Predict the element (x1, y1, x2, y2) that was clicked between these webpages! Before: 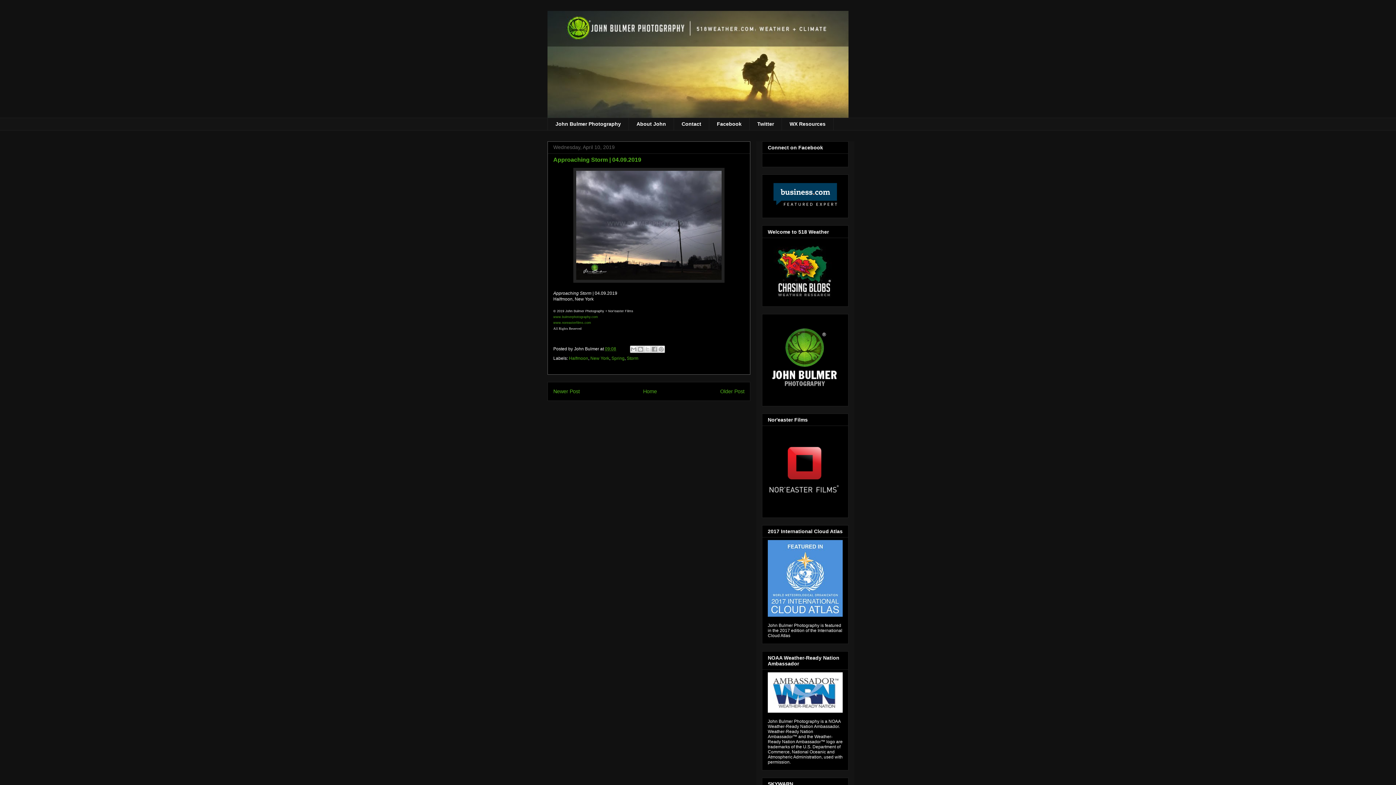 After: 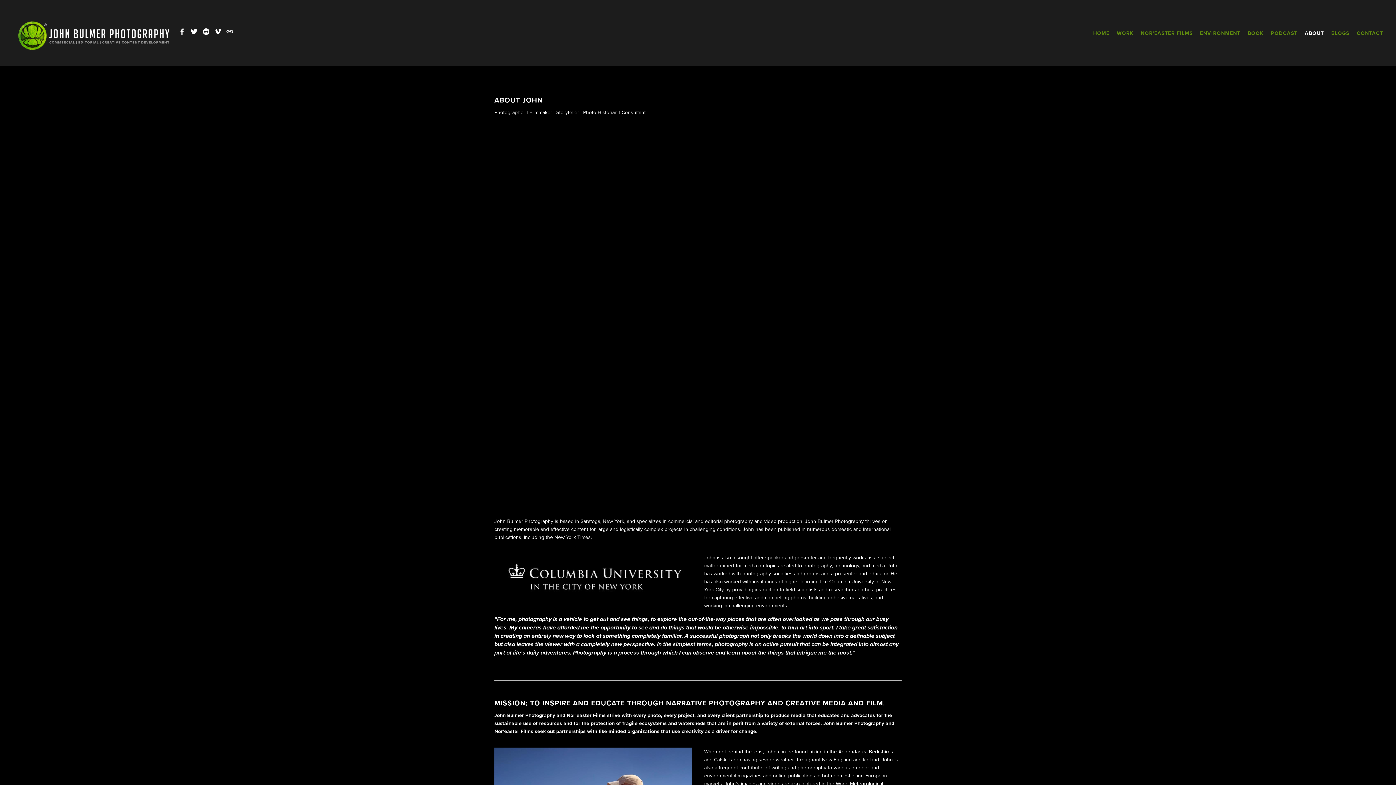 Action: label: About John bbox: (628, 117, 673, 130)